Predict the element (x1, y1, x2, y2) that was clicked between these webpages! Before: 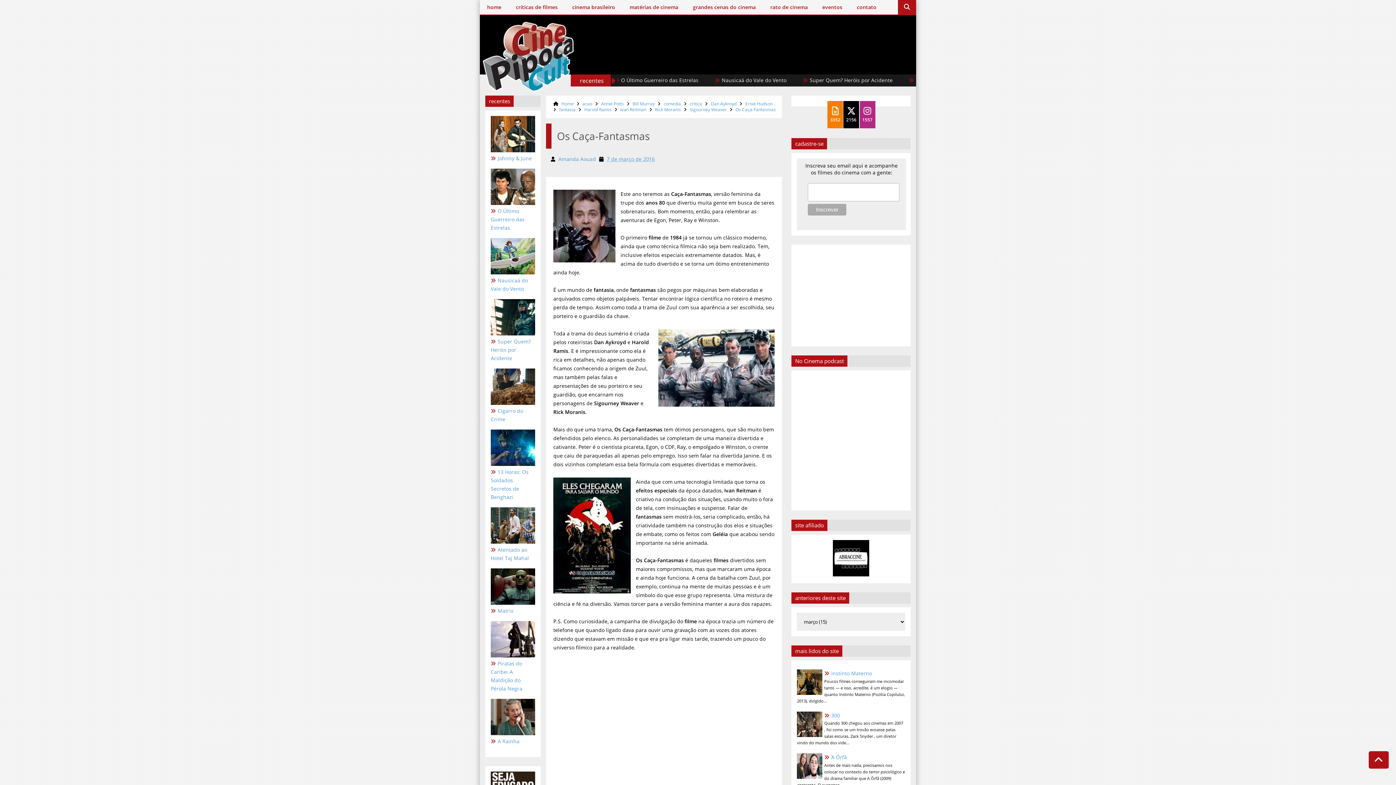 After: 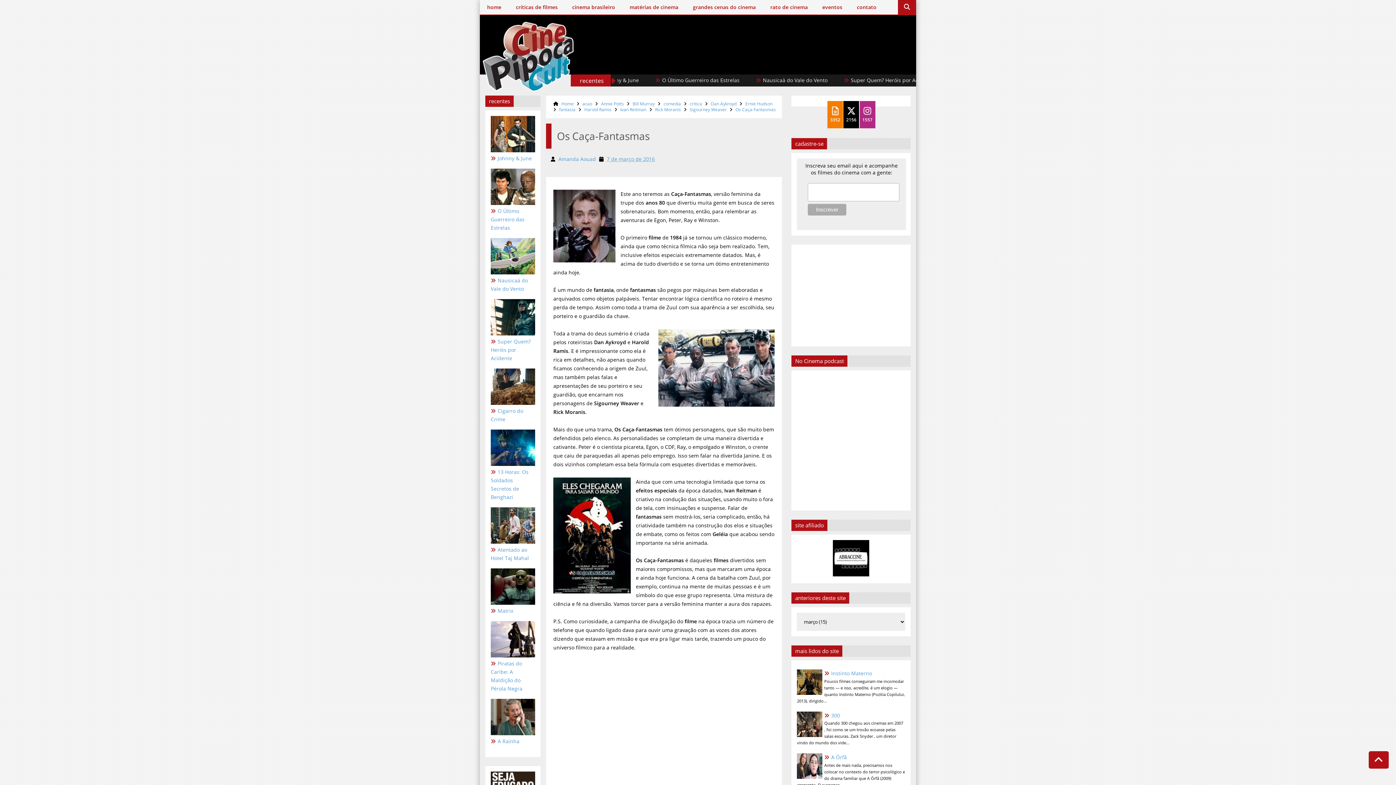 Action: label: Os Caça-Fantasmas bbox: (735, 106, 776, 112)